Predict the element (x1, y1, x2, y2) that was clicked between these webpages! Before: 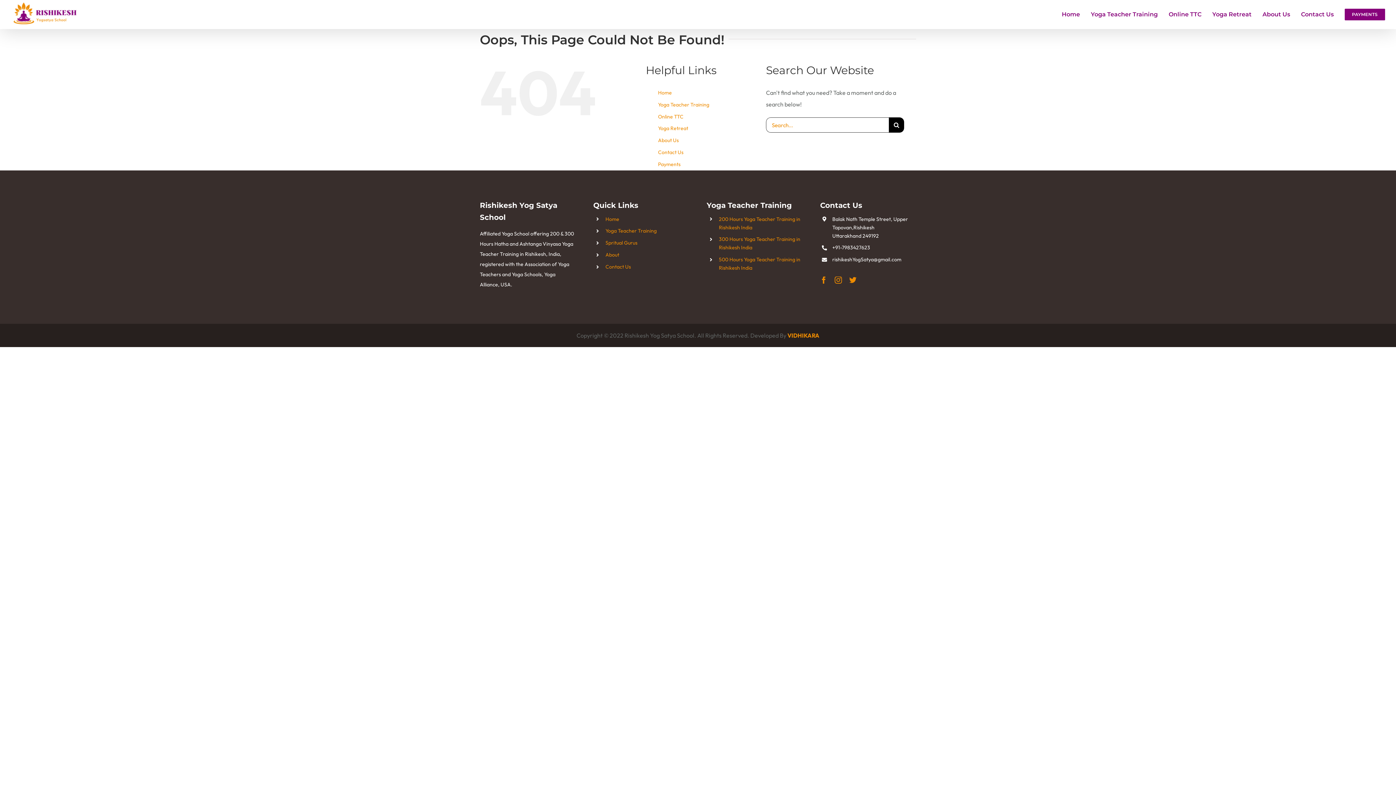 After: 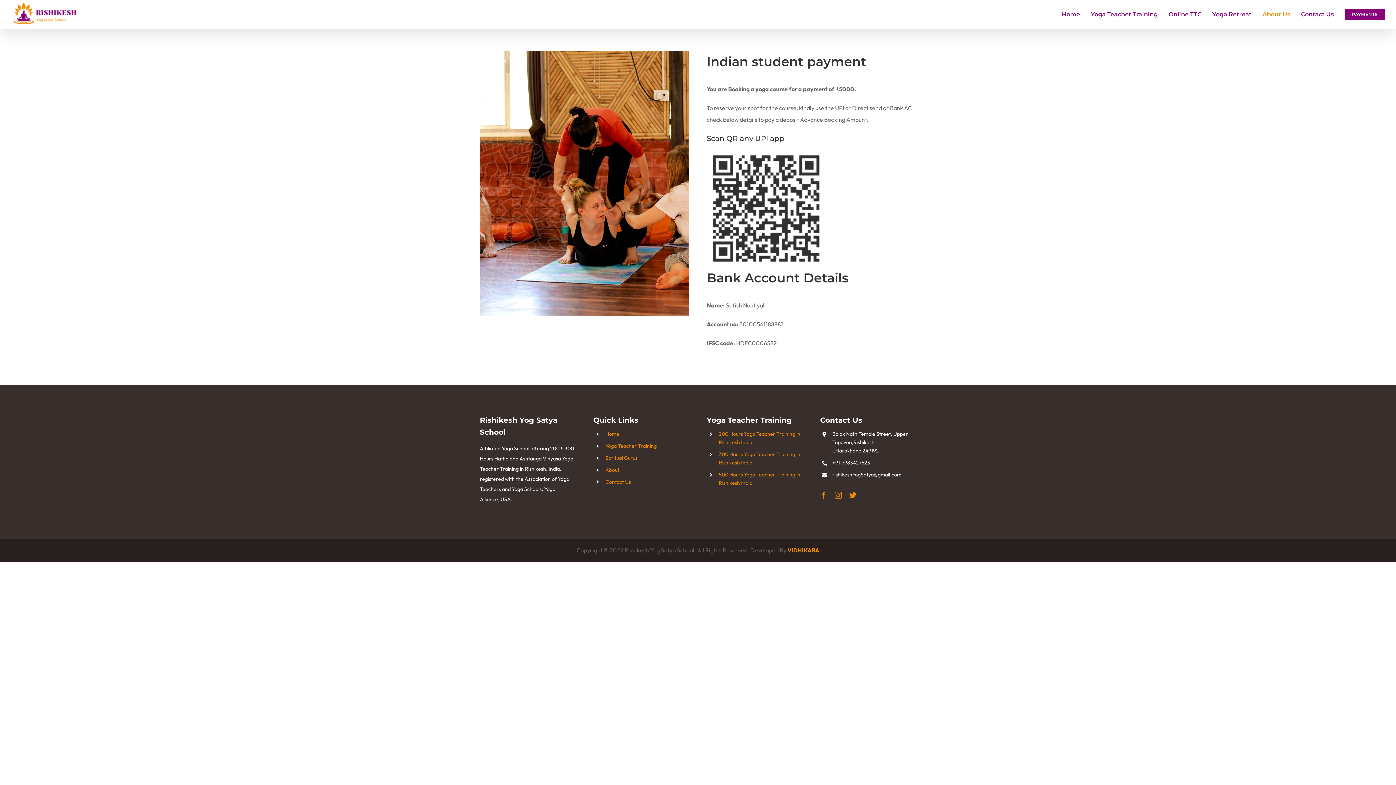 Action: bbox: (658, 160, 680, 167) label: Payments